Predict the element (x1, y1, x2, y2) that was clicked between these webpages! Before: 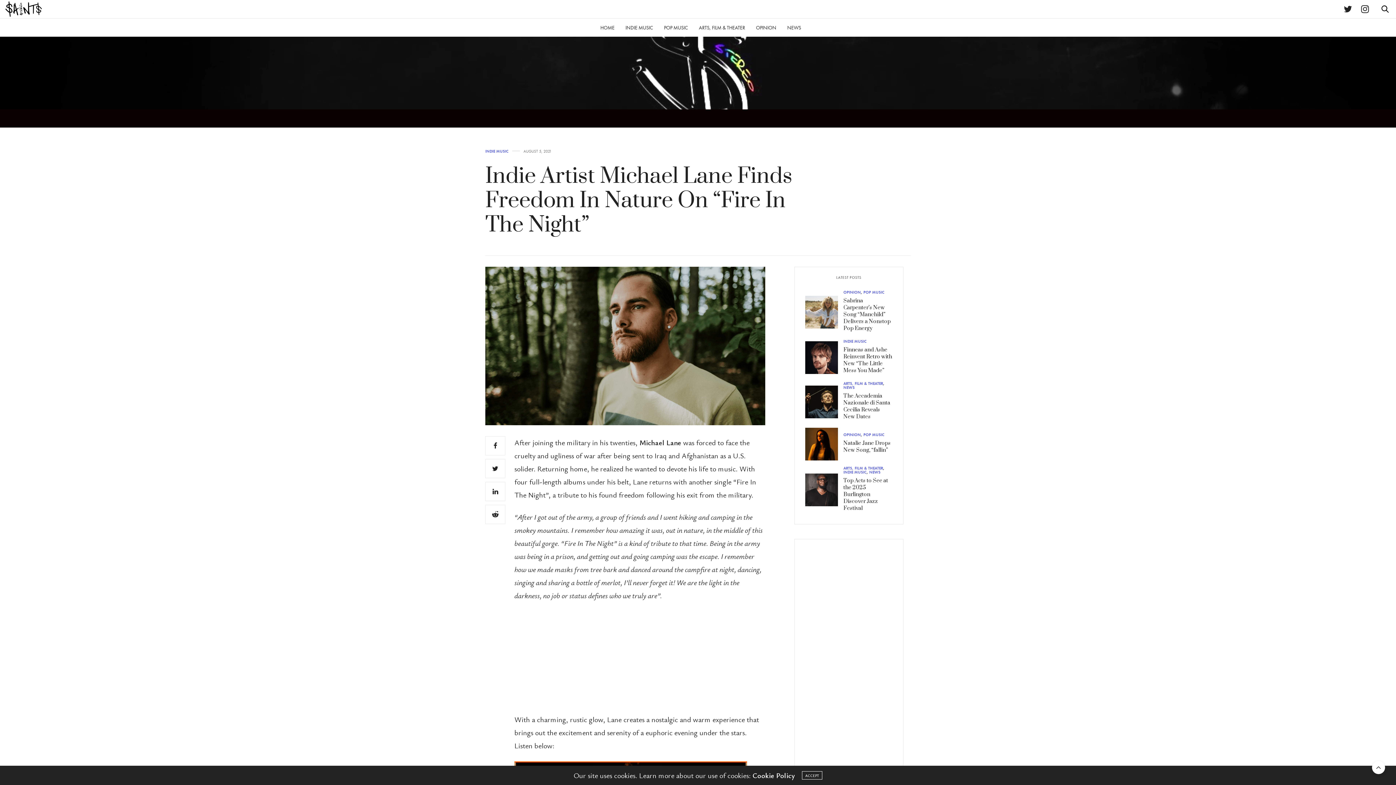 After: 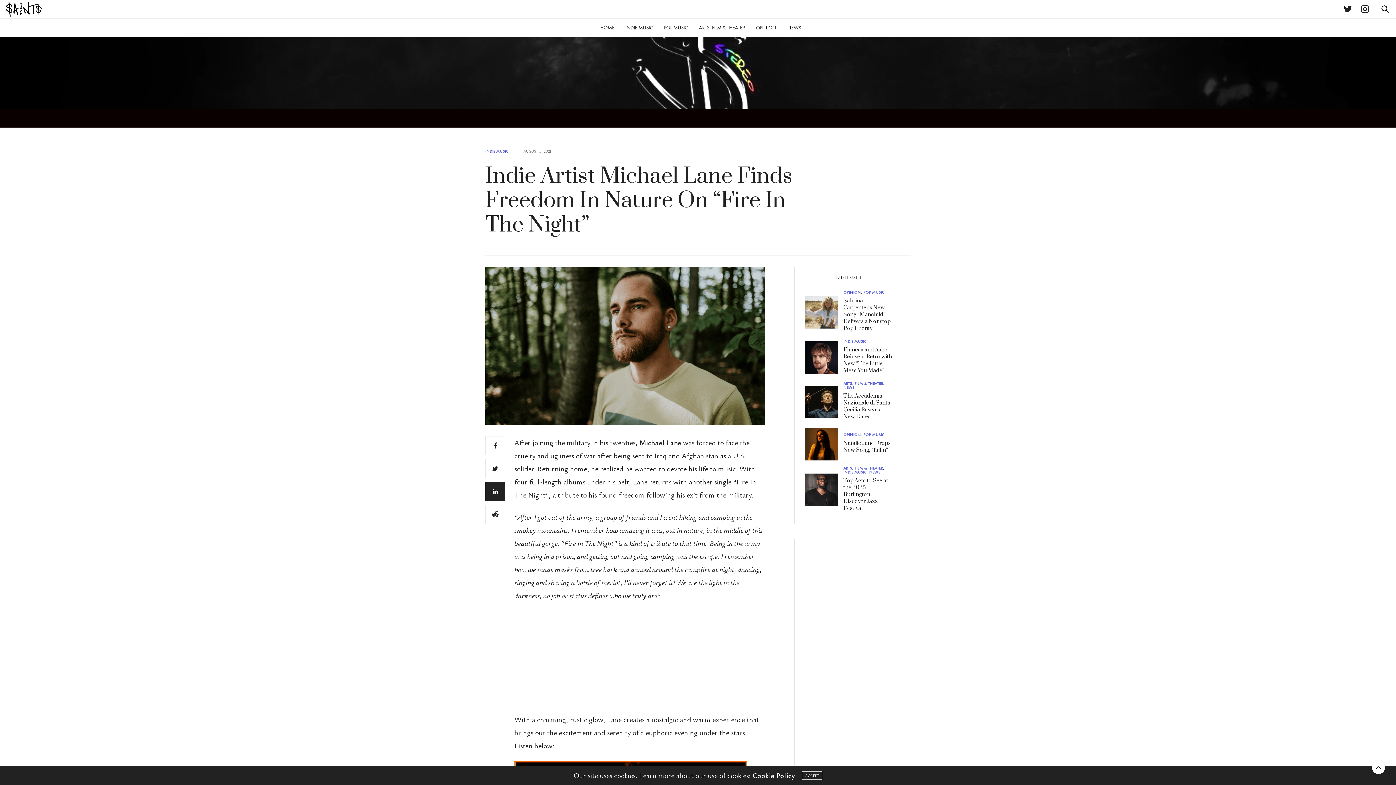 Action: bbox: (485, 482, 505, 501)